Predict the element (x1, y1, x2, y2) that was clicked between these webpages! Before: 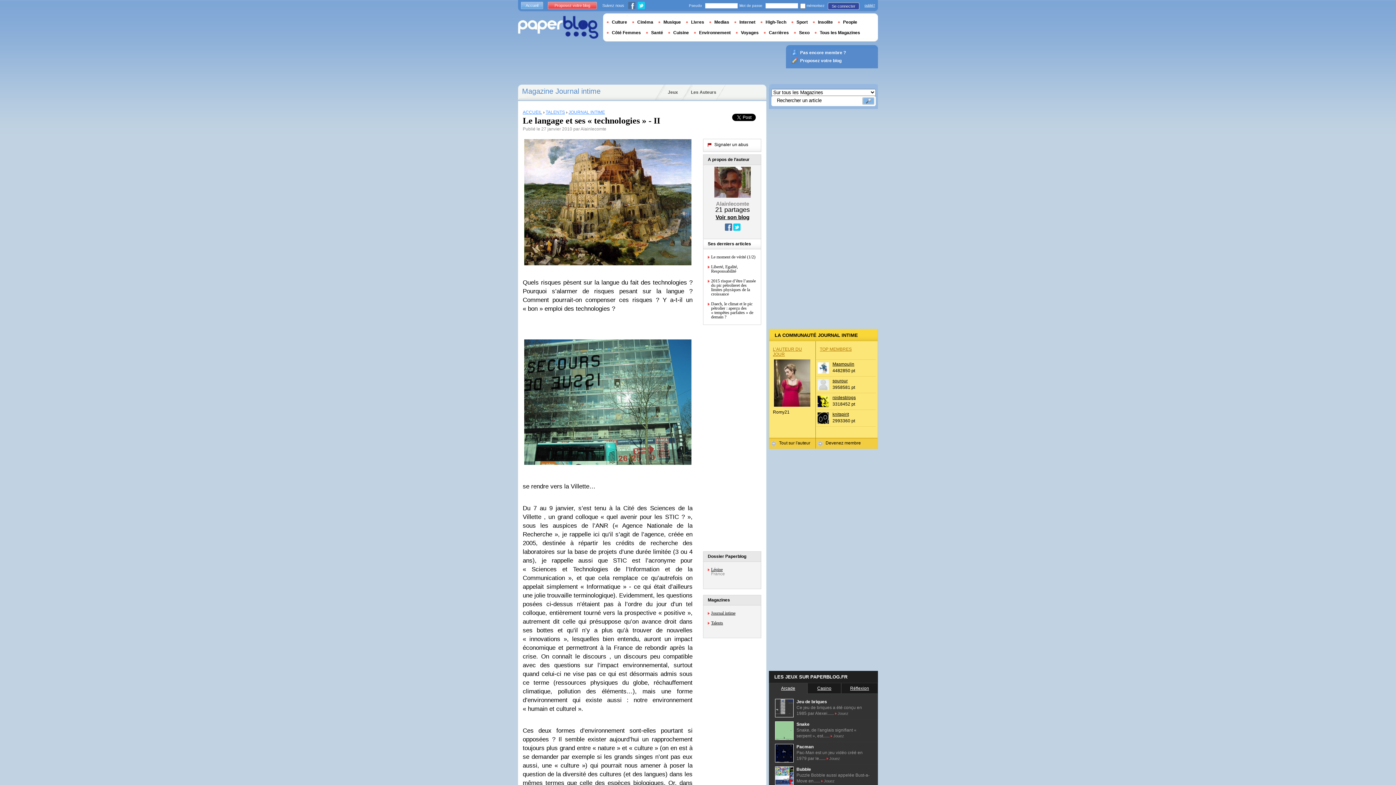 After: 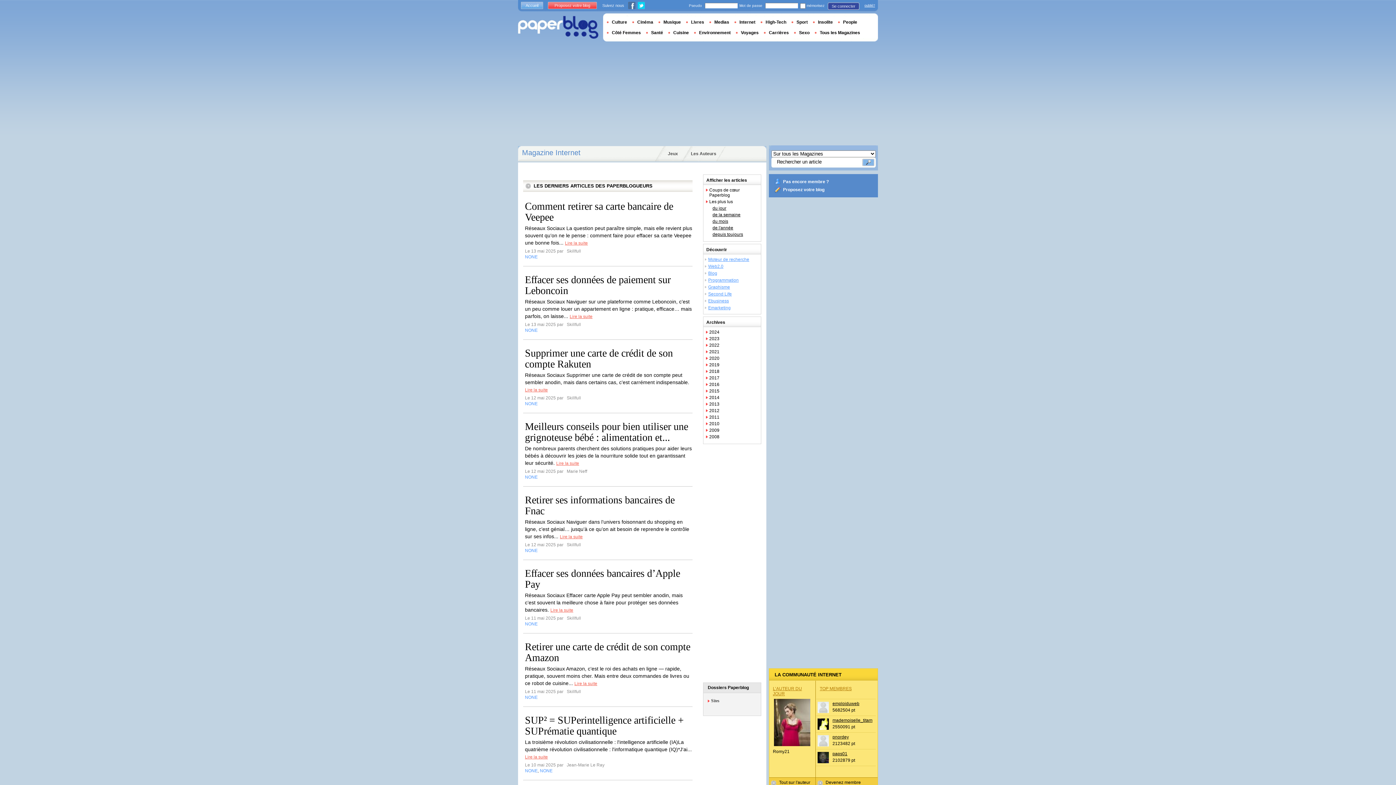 Action: bbox: (734, 19, 760, 24) label: Internet